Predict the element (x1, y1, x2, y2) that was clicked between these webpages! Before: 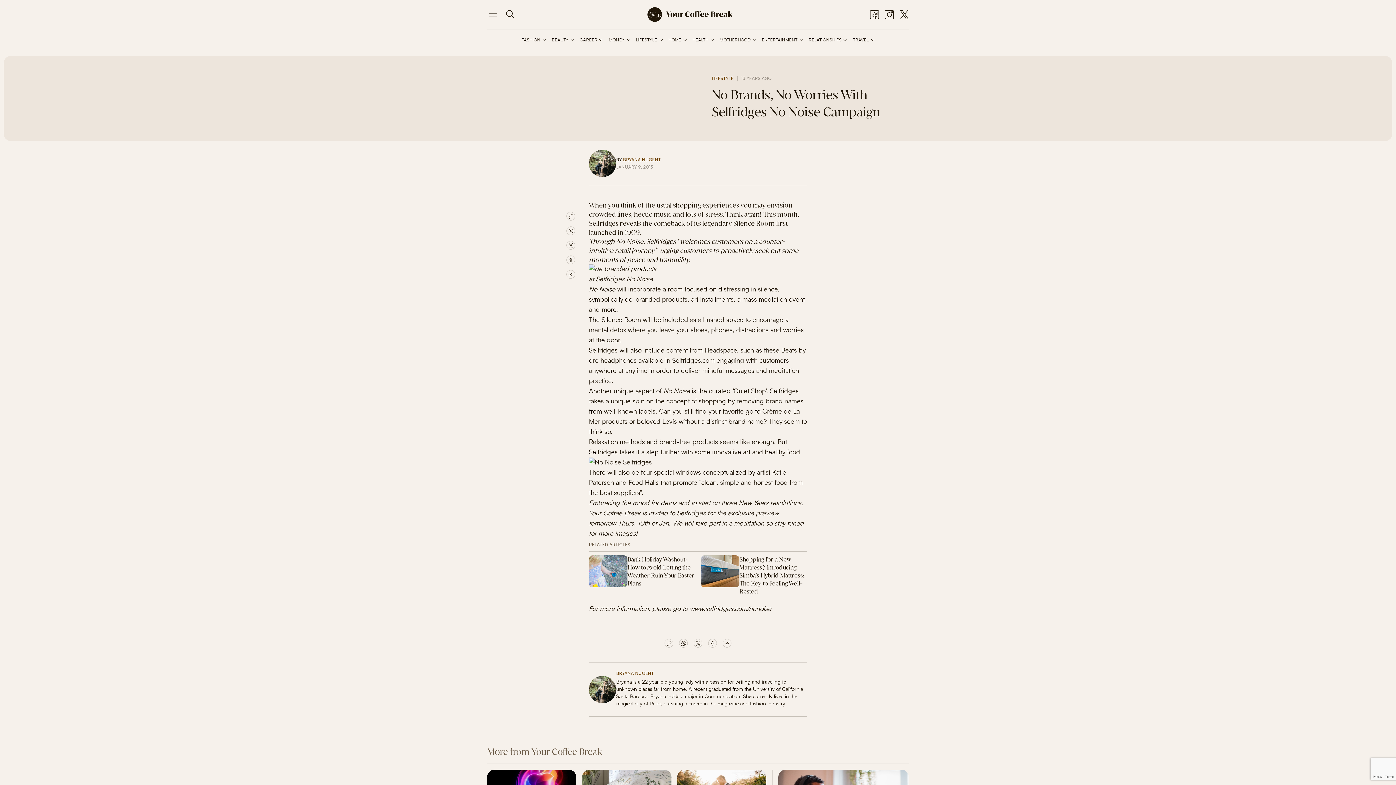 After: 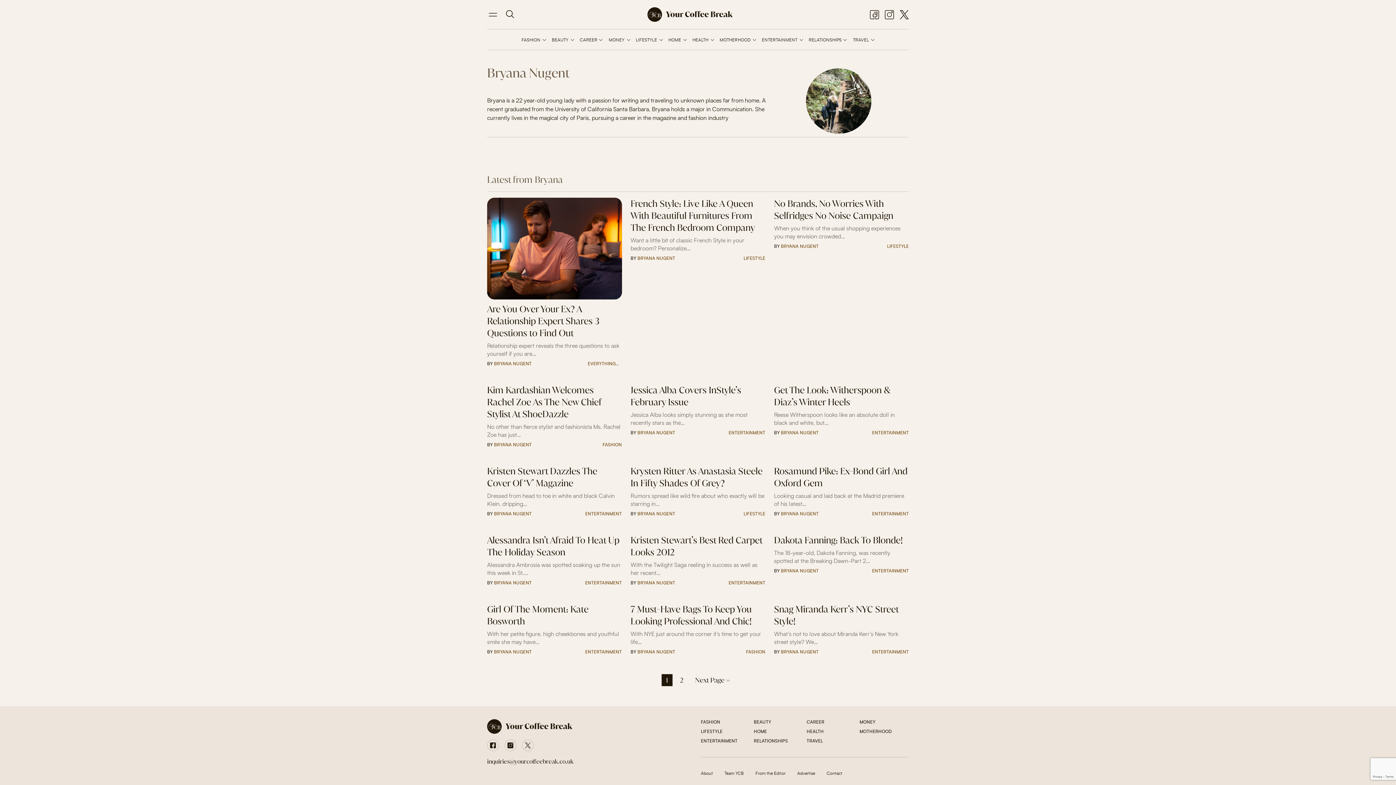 Action: label: BRYANA NUGENT bbox: (623, 157, 661, 162)